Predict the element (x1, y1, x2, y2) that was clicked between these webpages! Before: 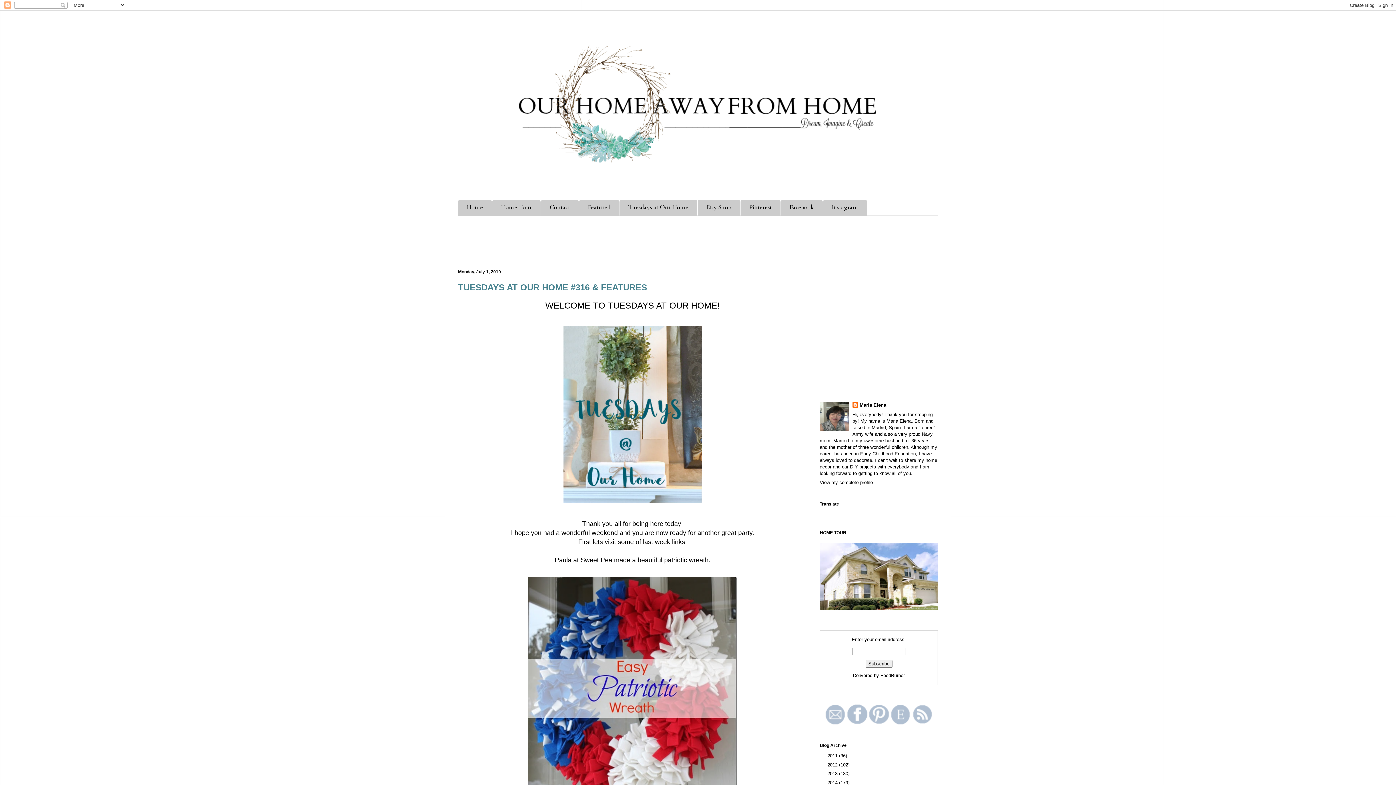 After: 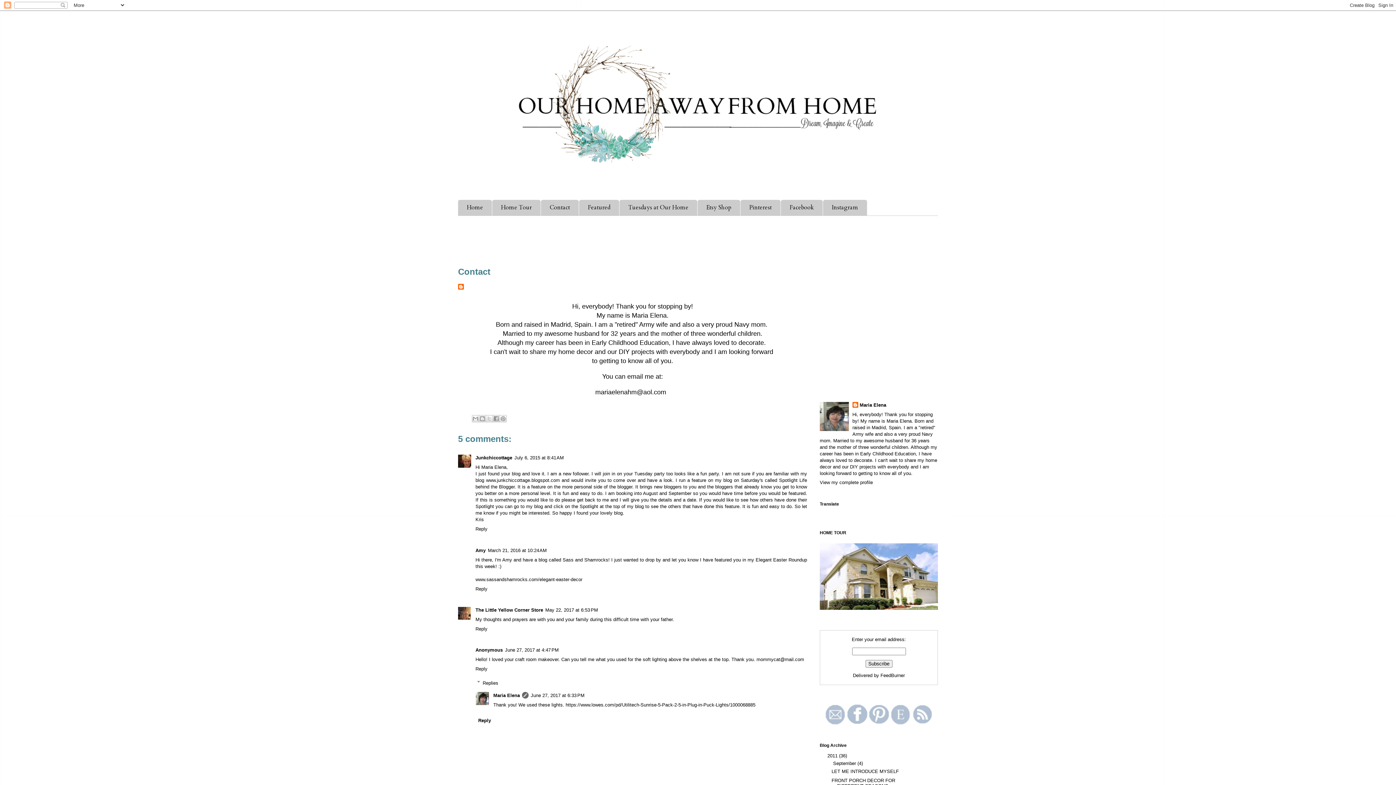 Action: bbox: (541, 200, 578, 215) label: Contact